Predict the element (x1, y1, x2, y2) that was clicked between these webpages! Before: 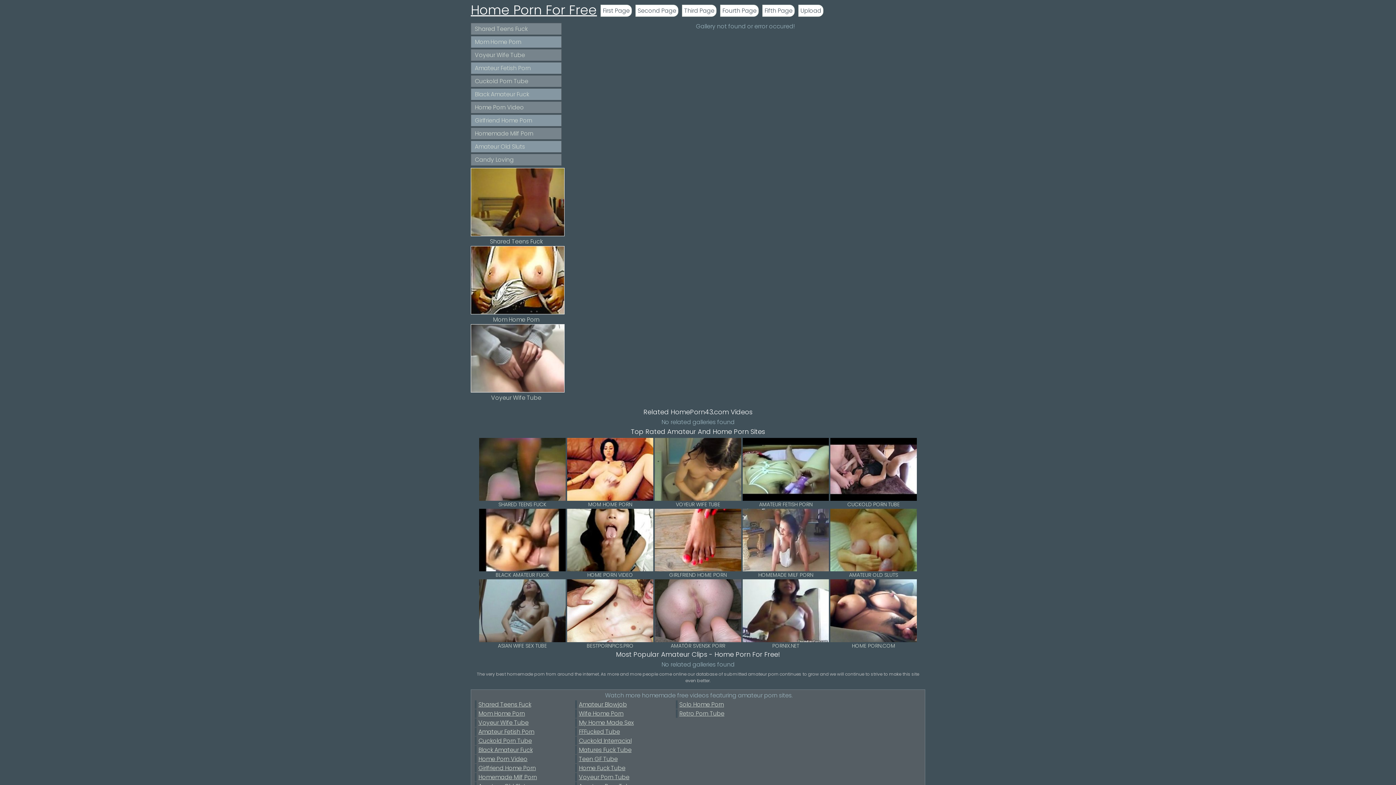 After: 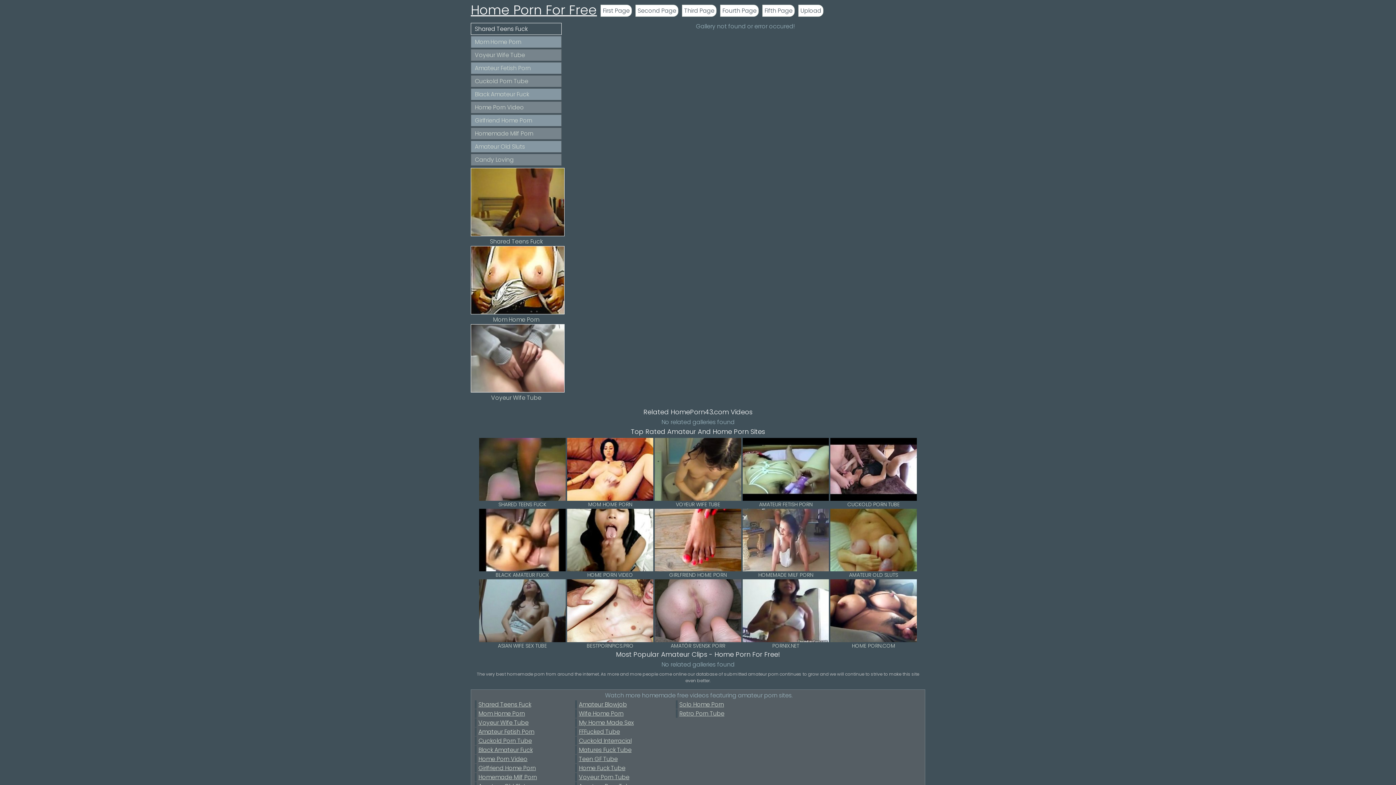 Action: label: Shared Teens Fuck bbox: (470, 22, 561, 34)